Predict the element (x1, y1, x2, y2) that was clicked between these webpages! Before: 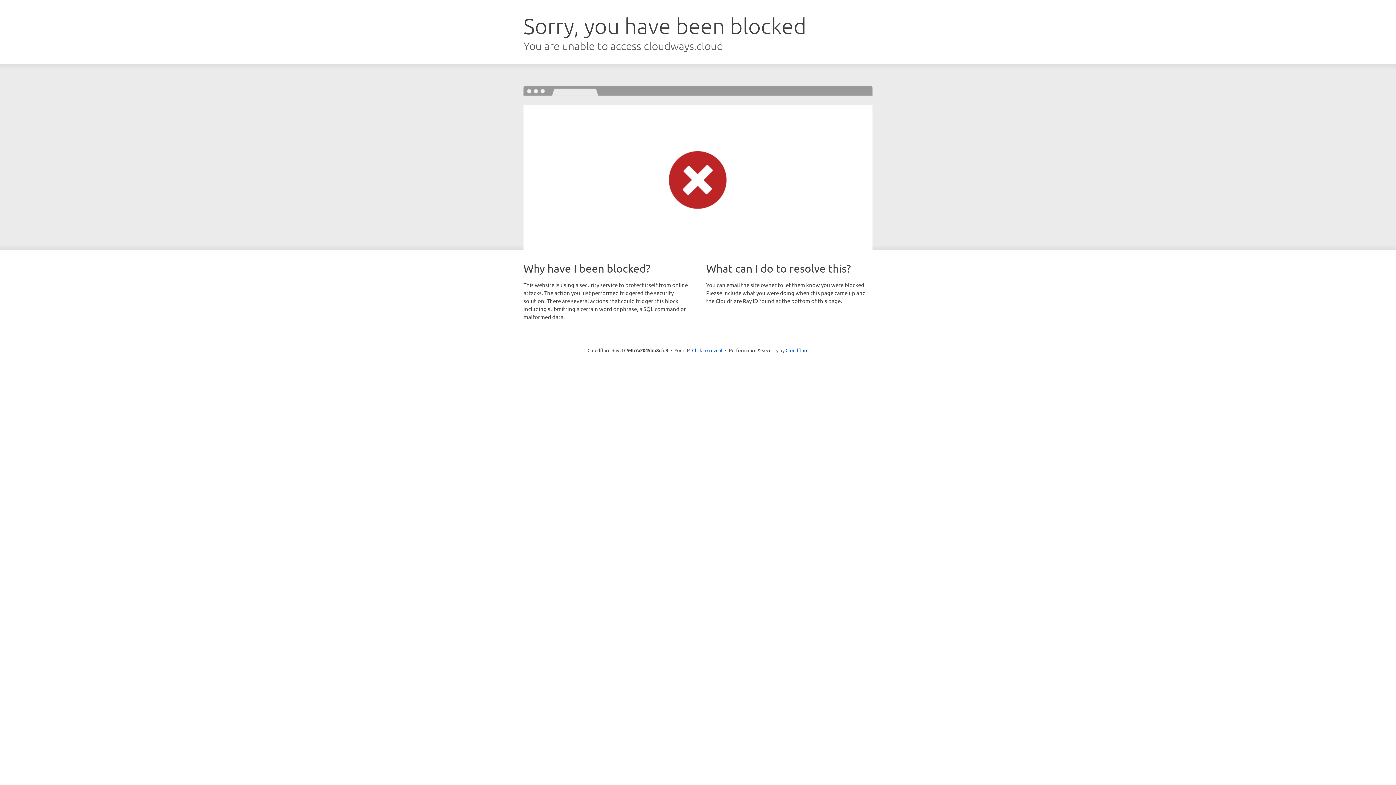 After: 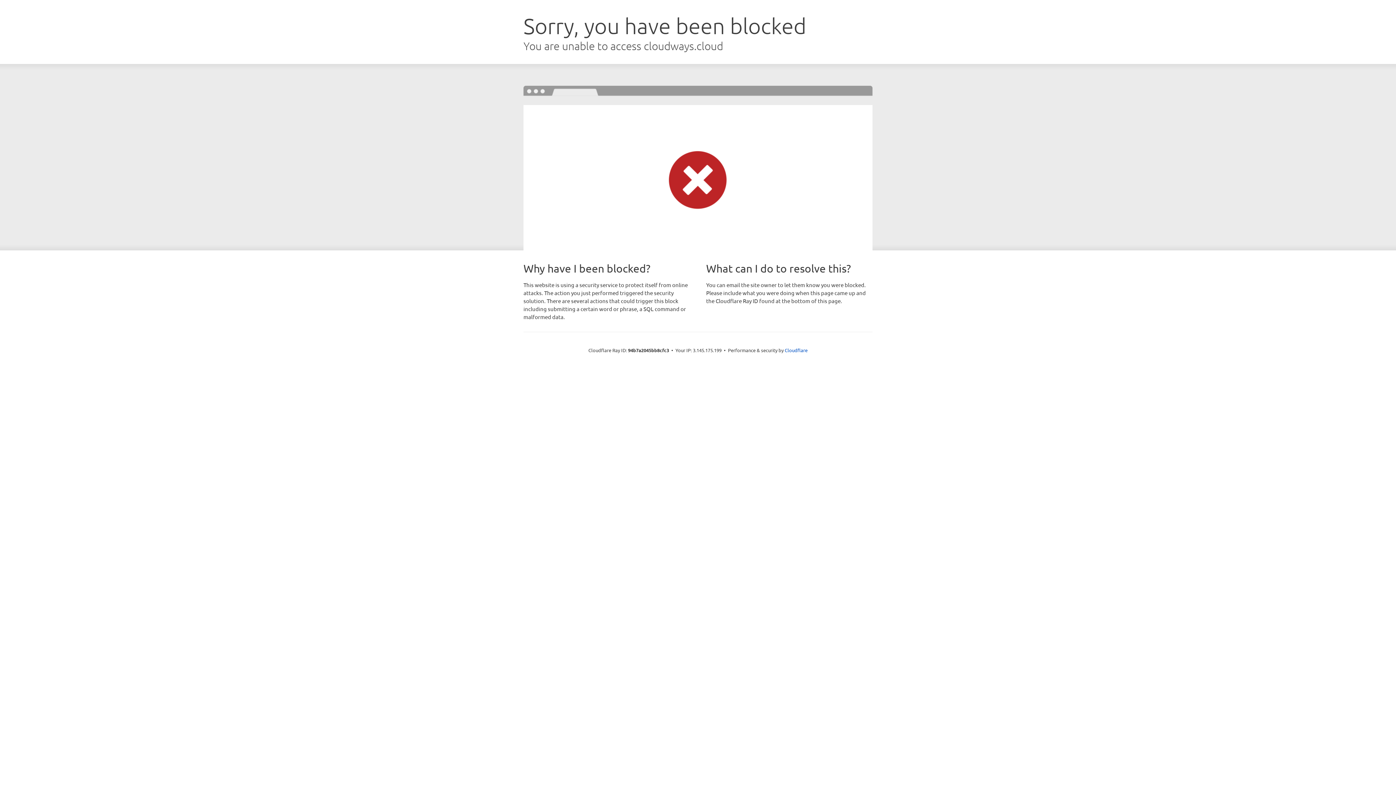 Action: bbox: (692, 346, 722, 353) label: Click to reveal